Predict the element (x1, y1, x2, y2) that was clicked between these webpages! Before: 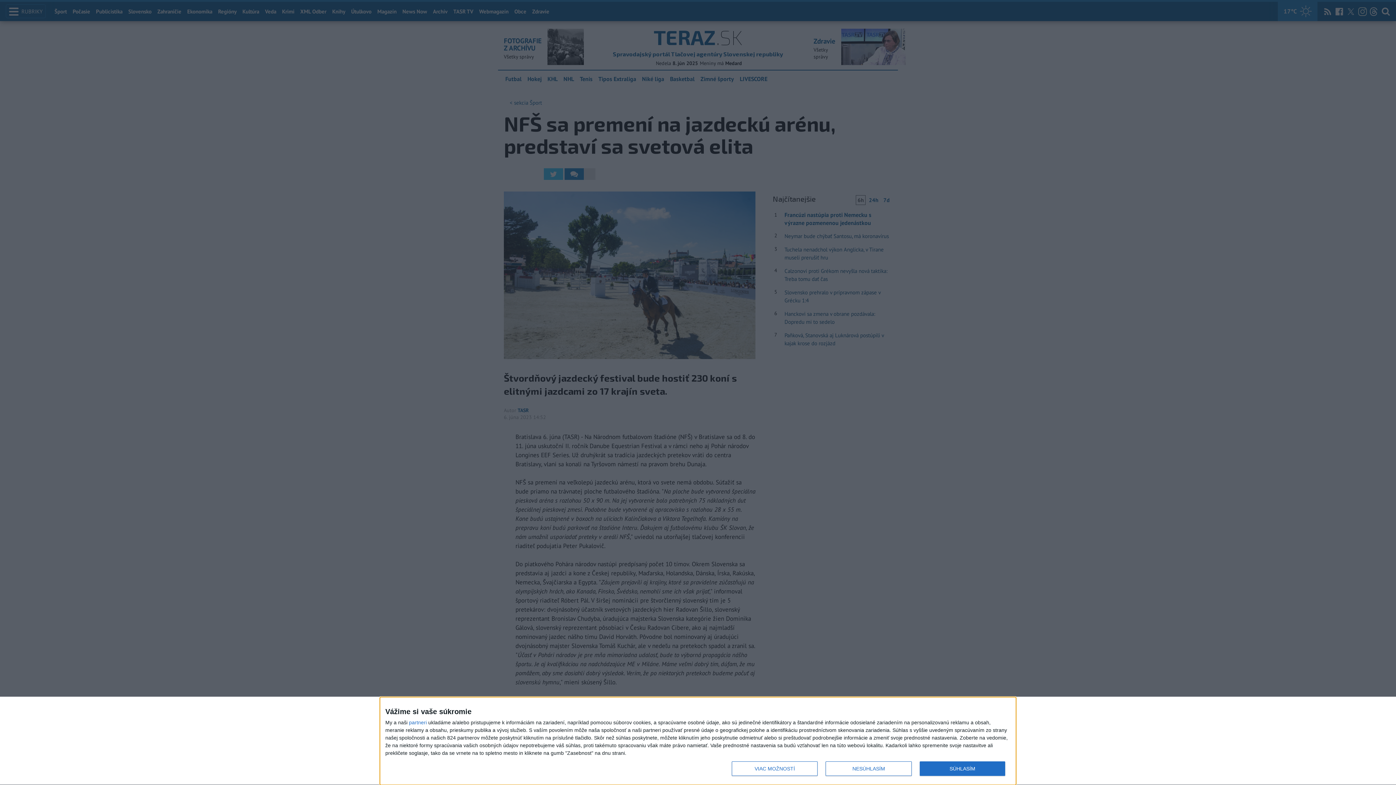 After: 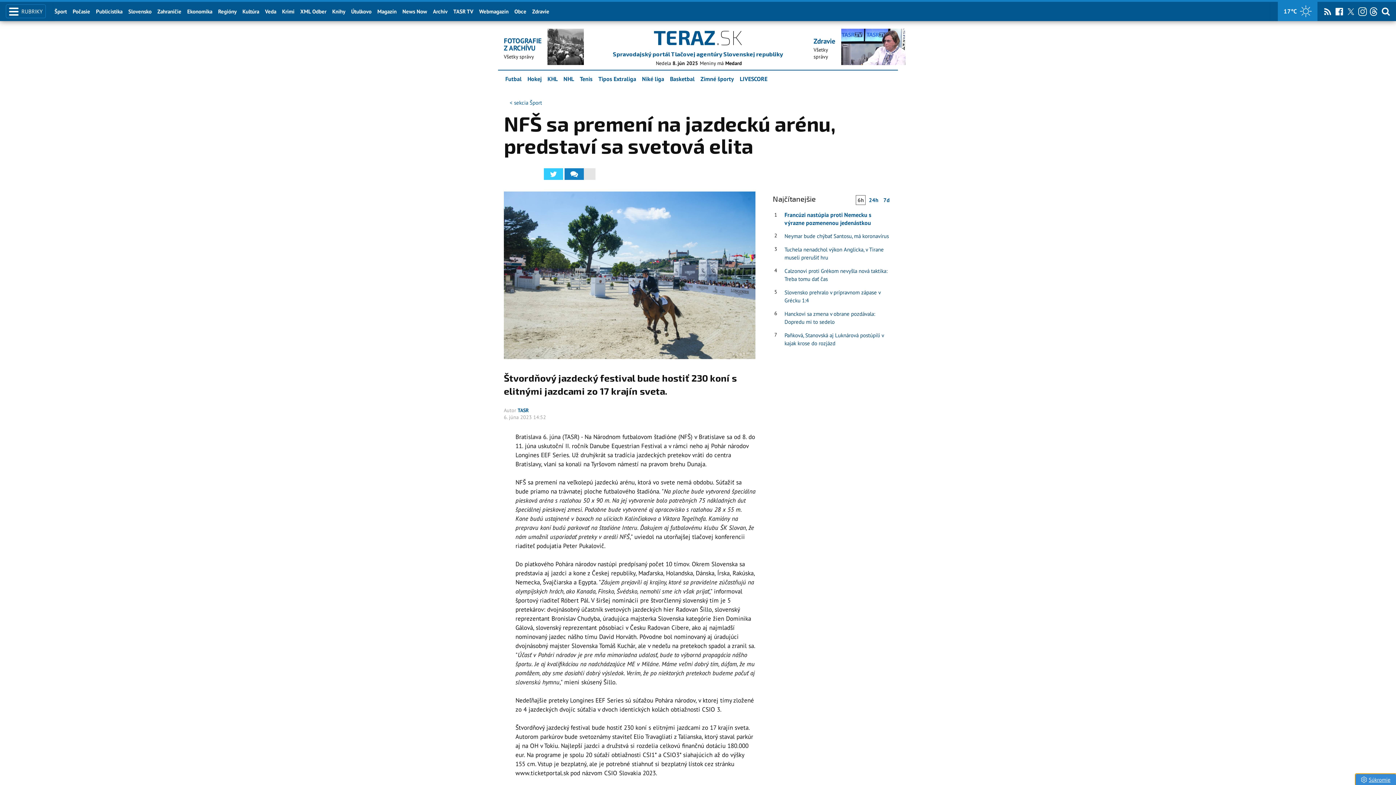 Action: label: NESÚHLASÍM bbox: (825, 761, 911, 776)